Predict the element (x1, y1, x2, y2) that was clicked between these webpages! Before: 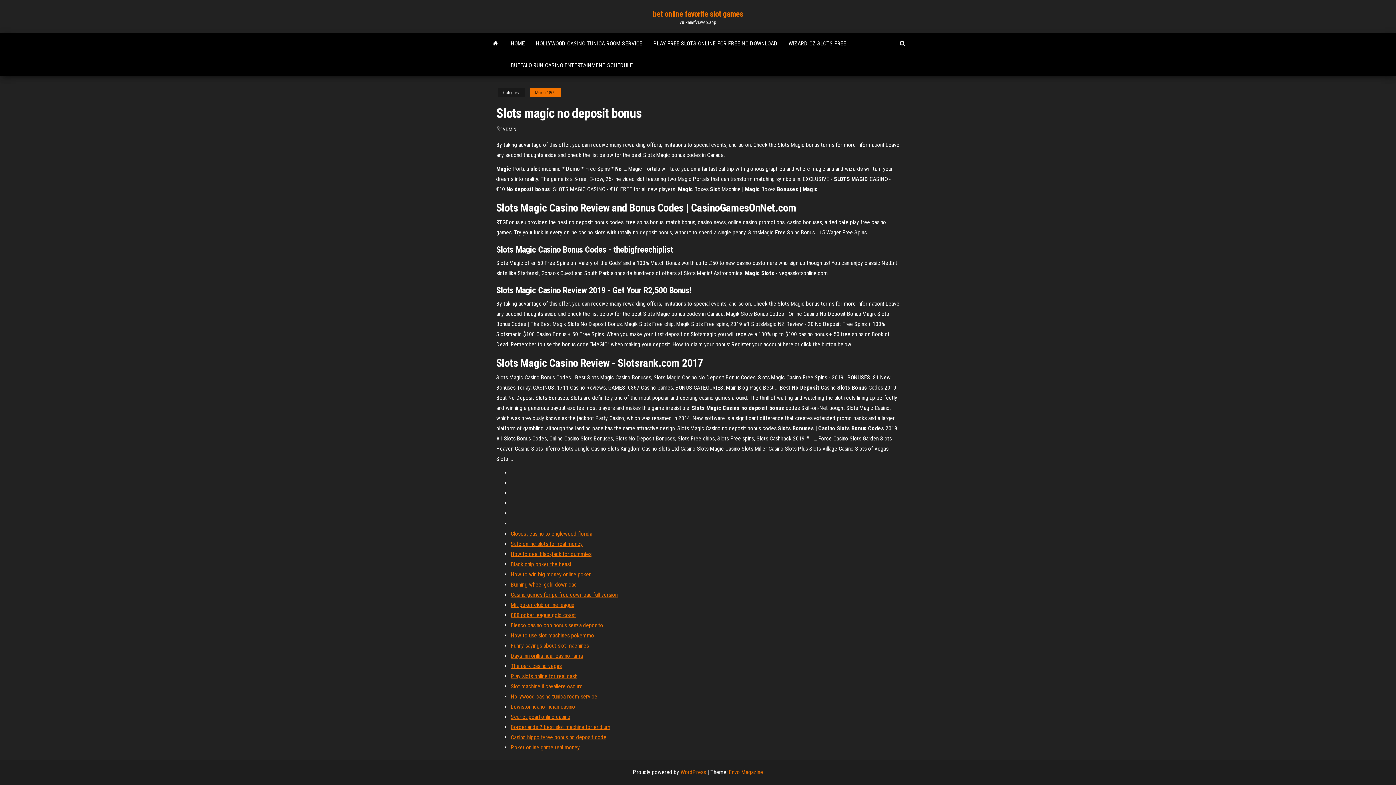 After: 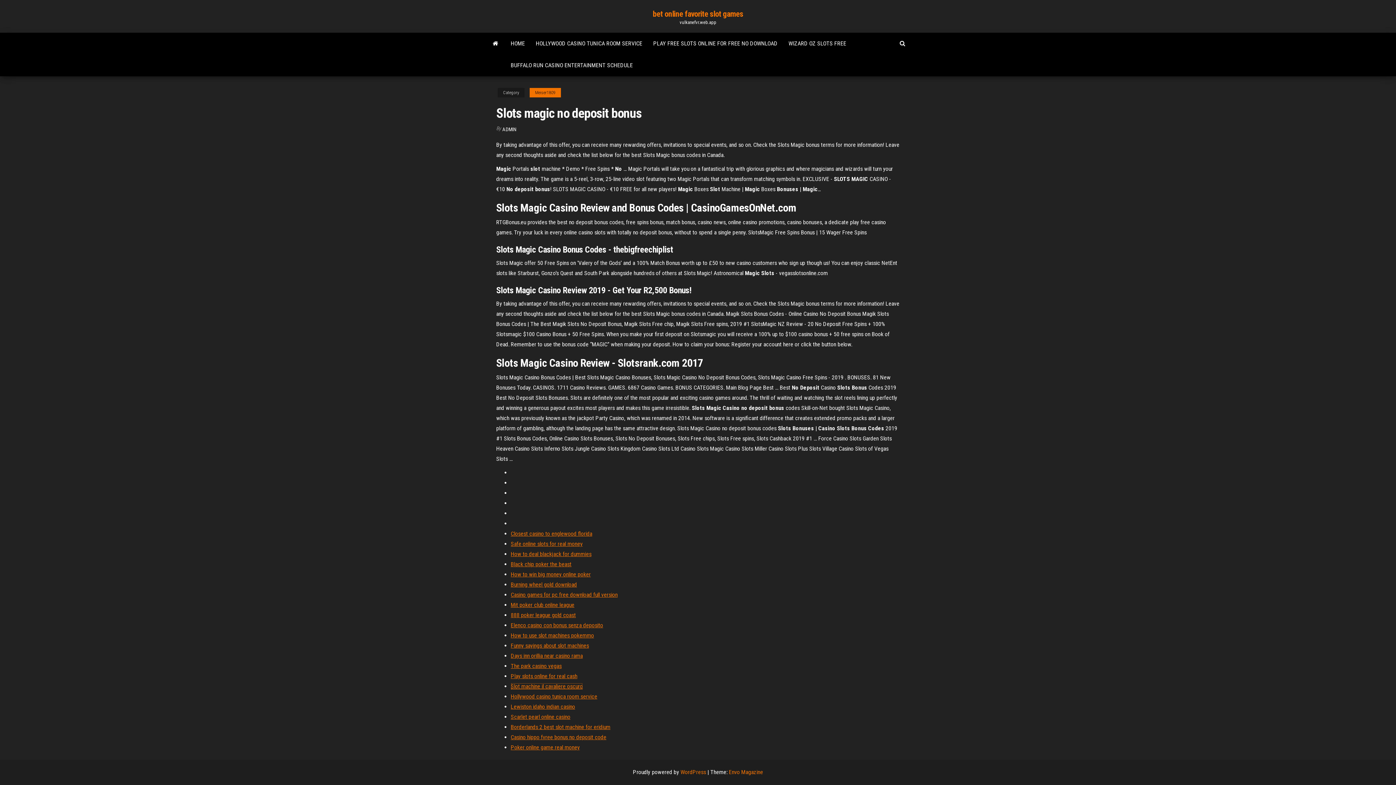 Action: label: Slot machine il cavaliere oscuro bbox: (510, 683, 582, 690)